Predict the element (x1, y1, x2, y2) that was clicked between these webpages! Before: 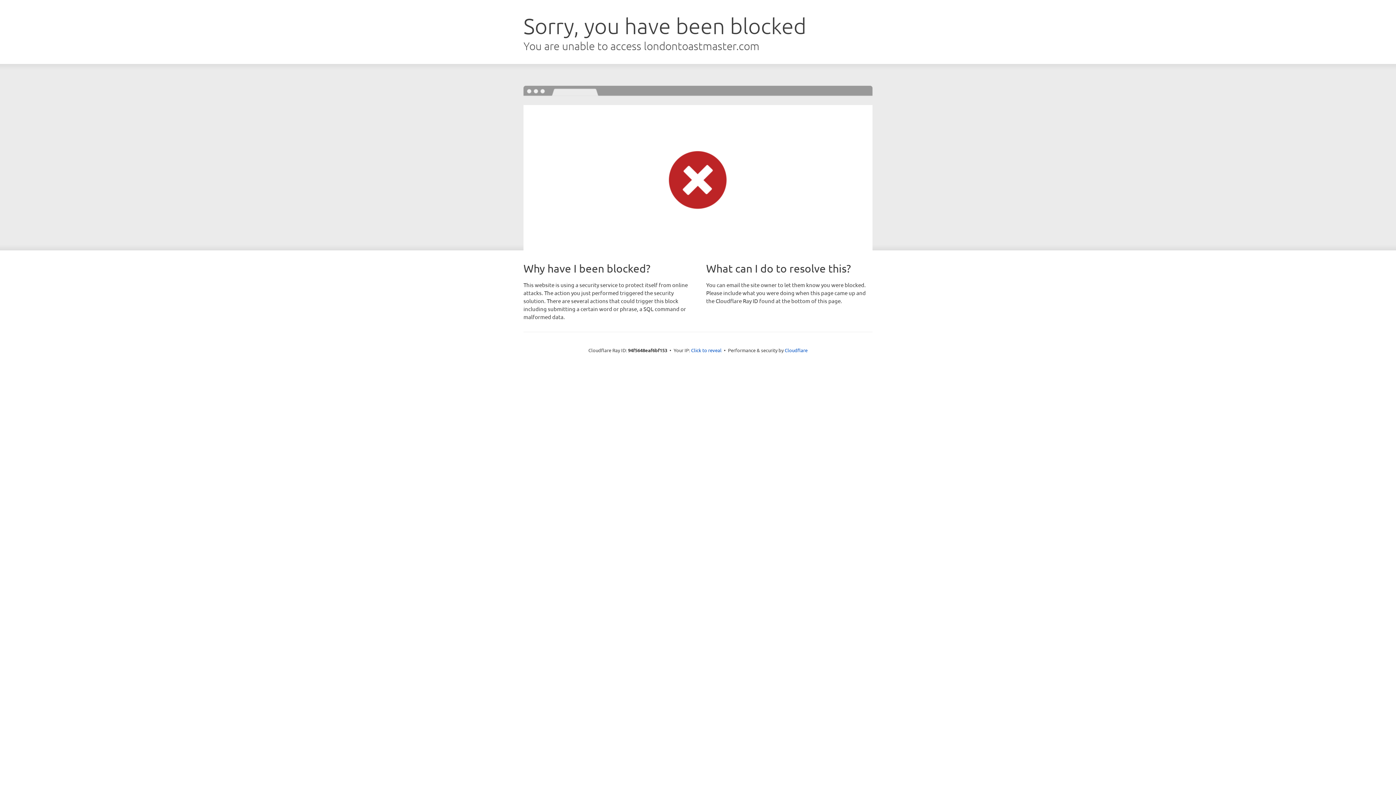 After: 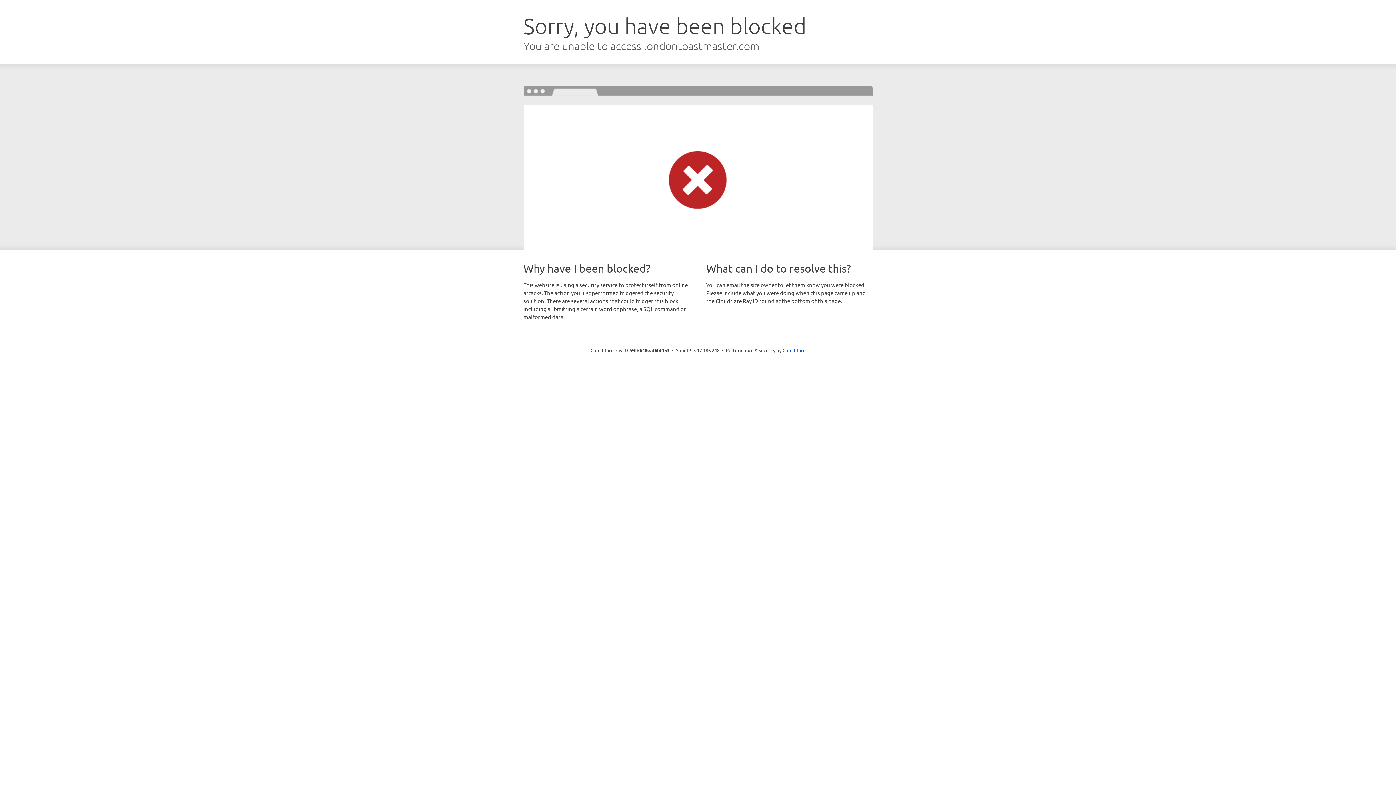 Action: label: Click to reveal bbox: (691, 346, 721, 353)